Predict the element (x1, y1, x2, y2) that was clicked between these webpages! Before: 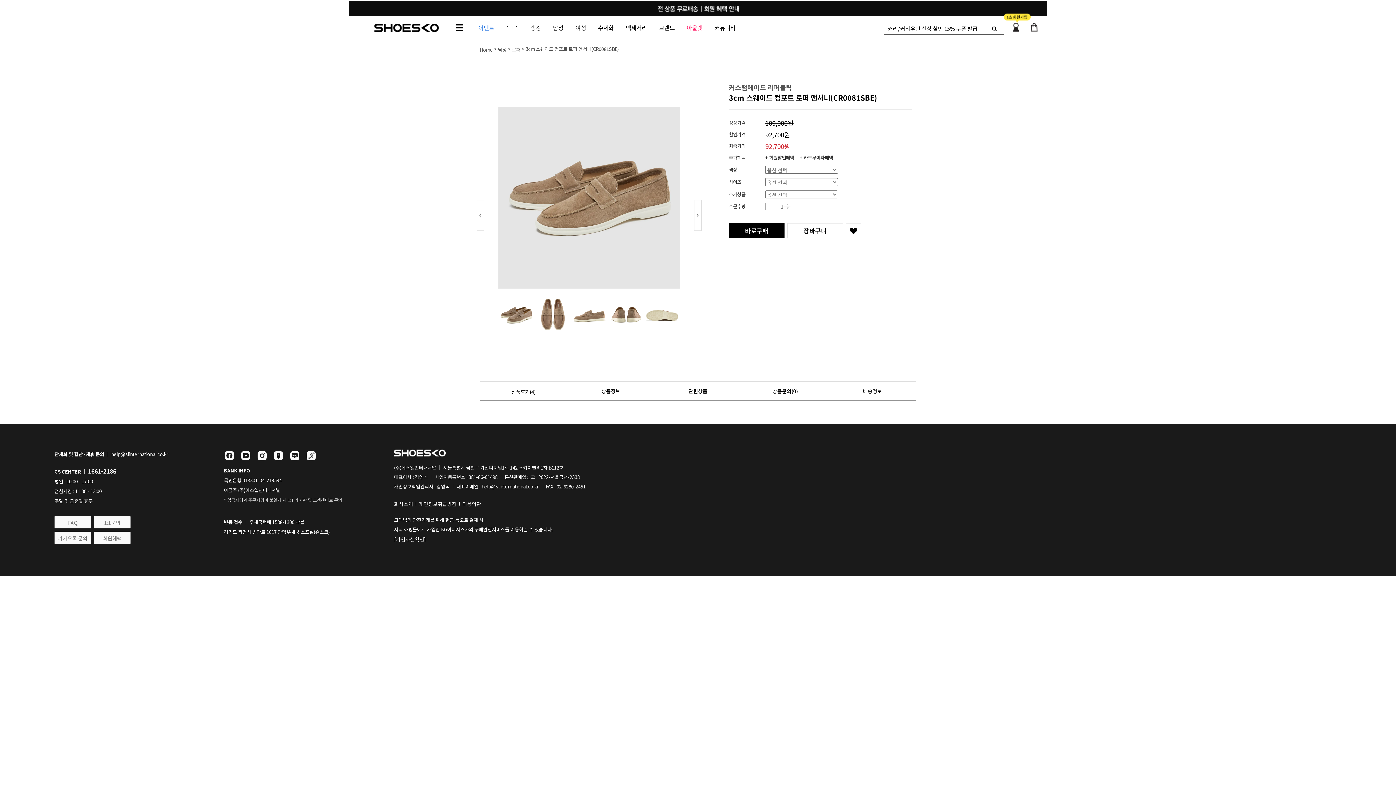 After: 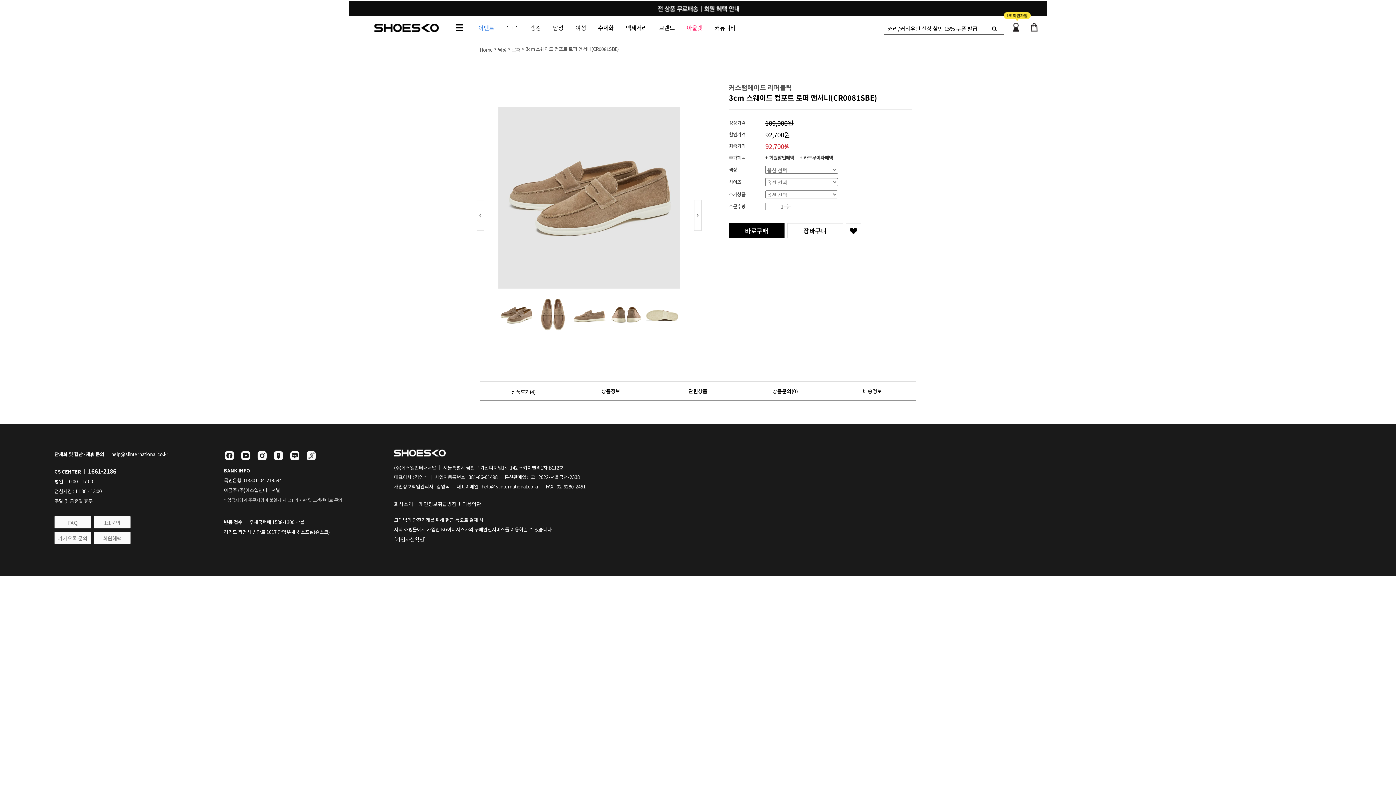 Action: bbox: (418, 500, 456, 507) label: 개인정보취급방침